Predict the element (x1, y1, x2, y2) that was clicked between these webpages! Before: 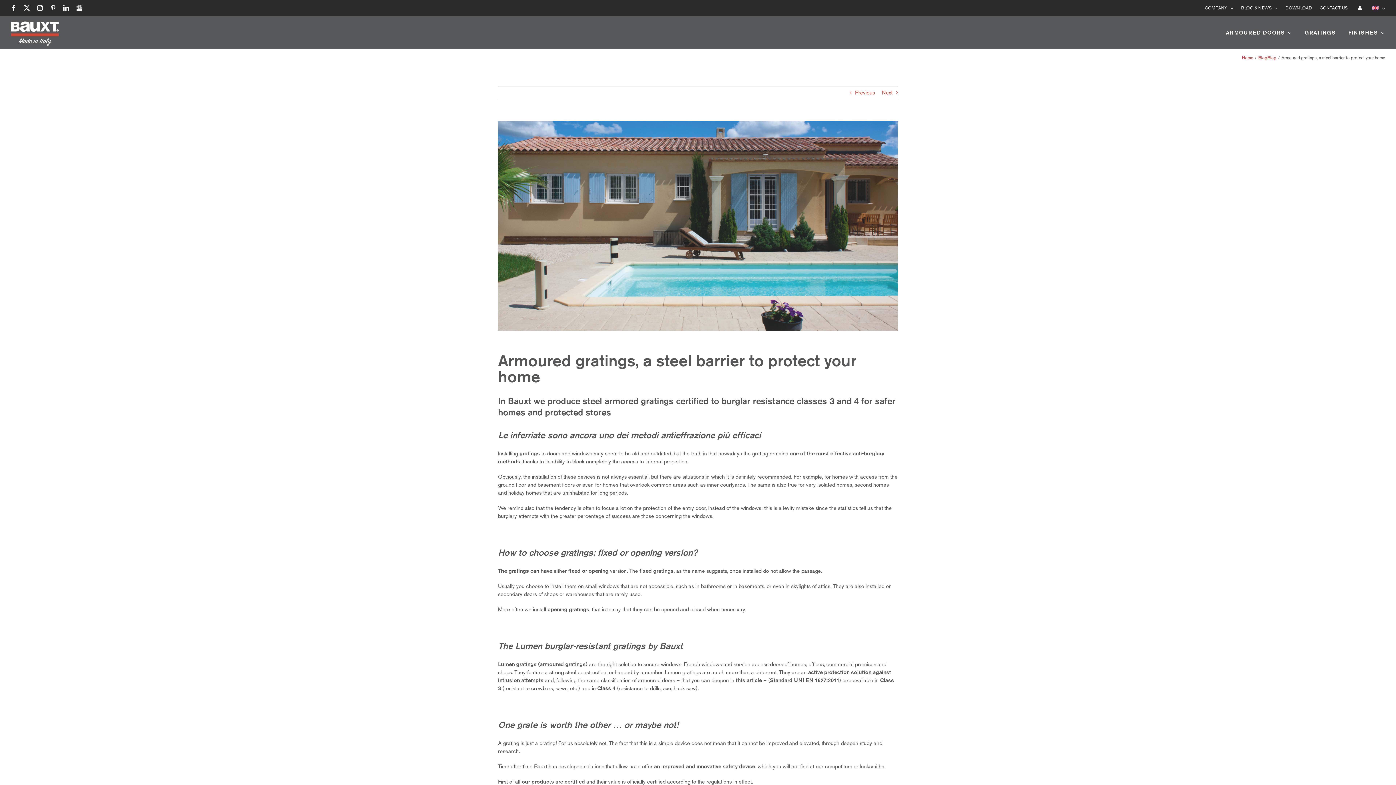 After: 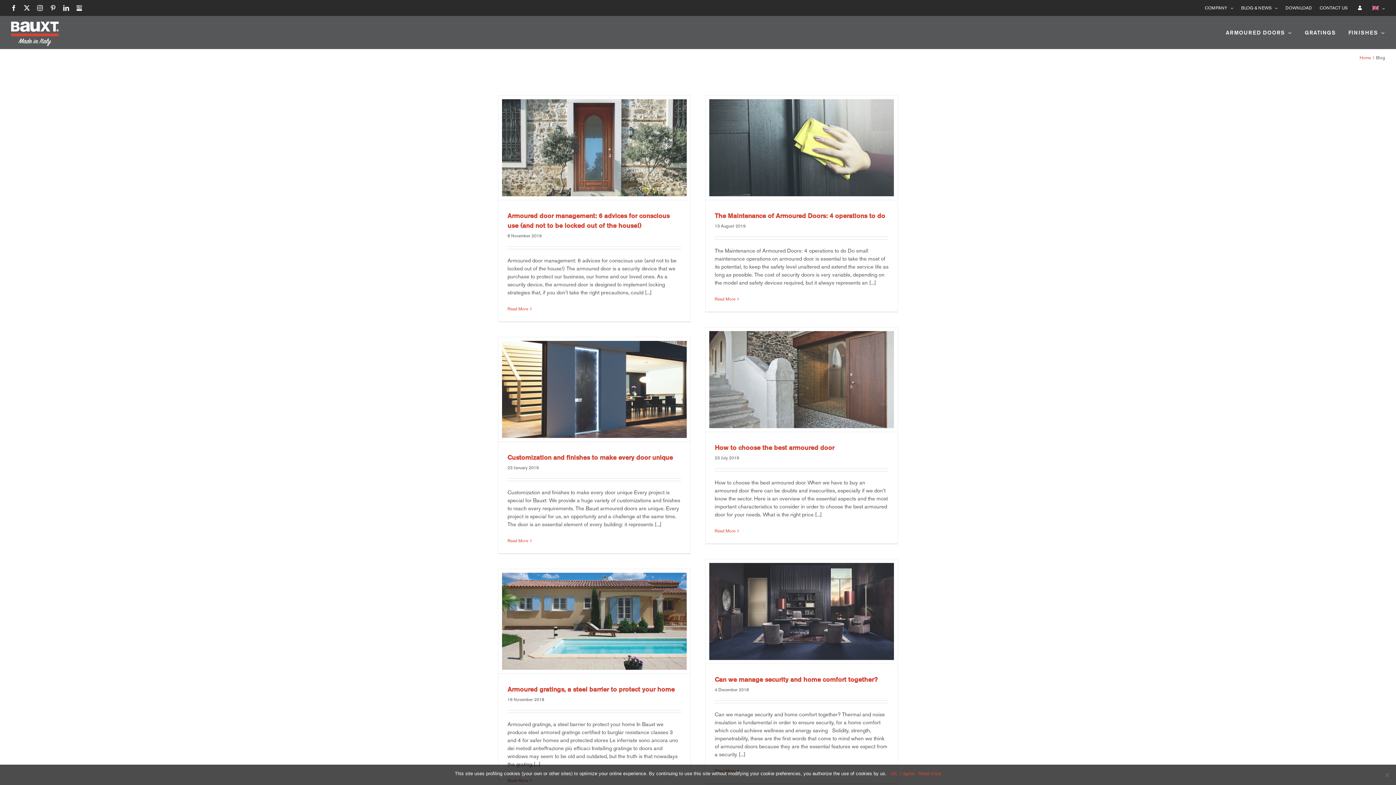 Action: bbox: (1258, 55, 1267, 60) label: Blog